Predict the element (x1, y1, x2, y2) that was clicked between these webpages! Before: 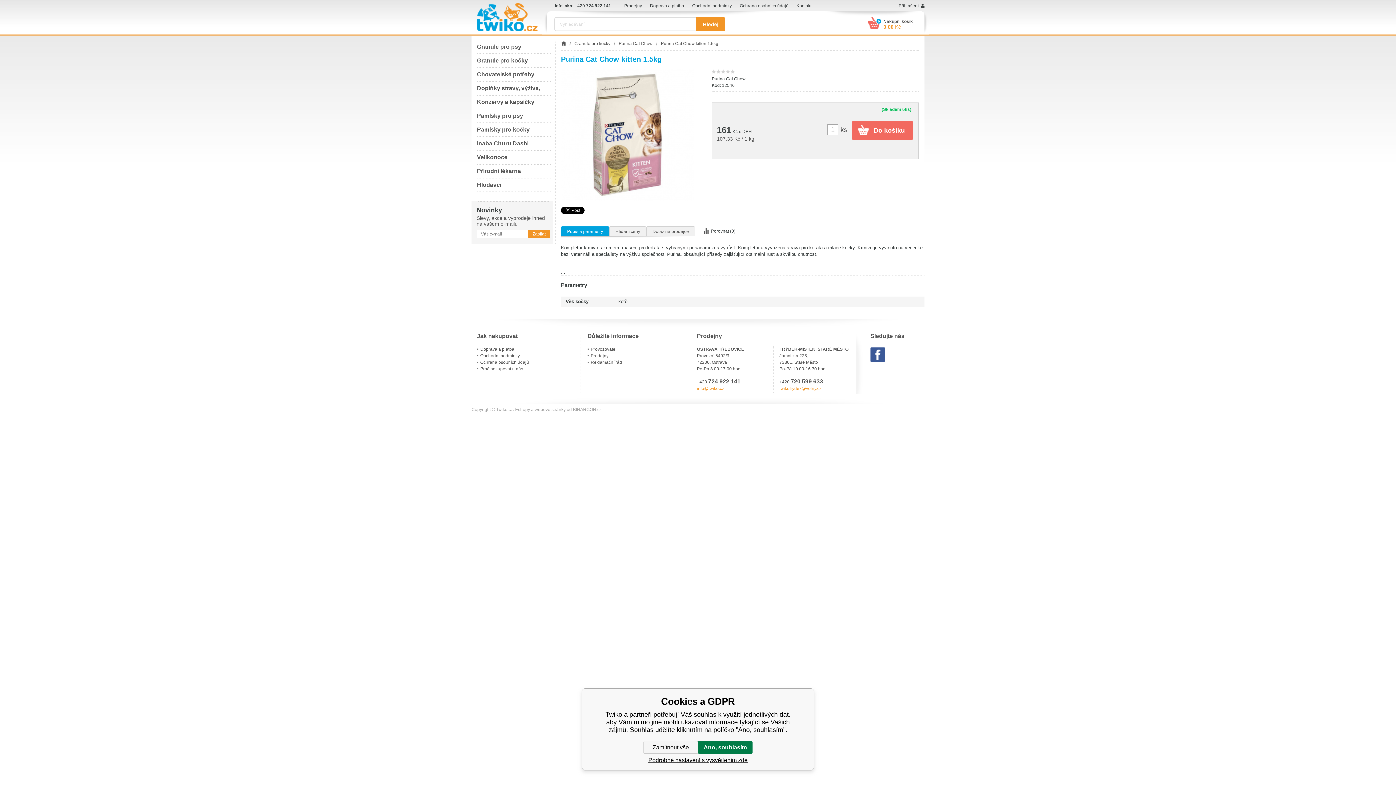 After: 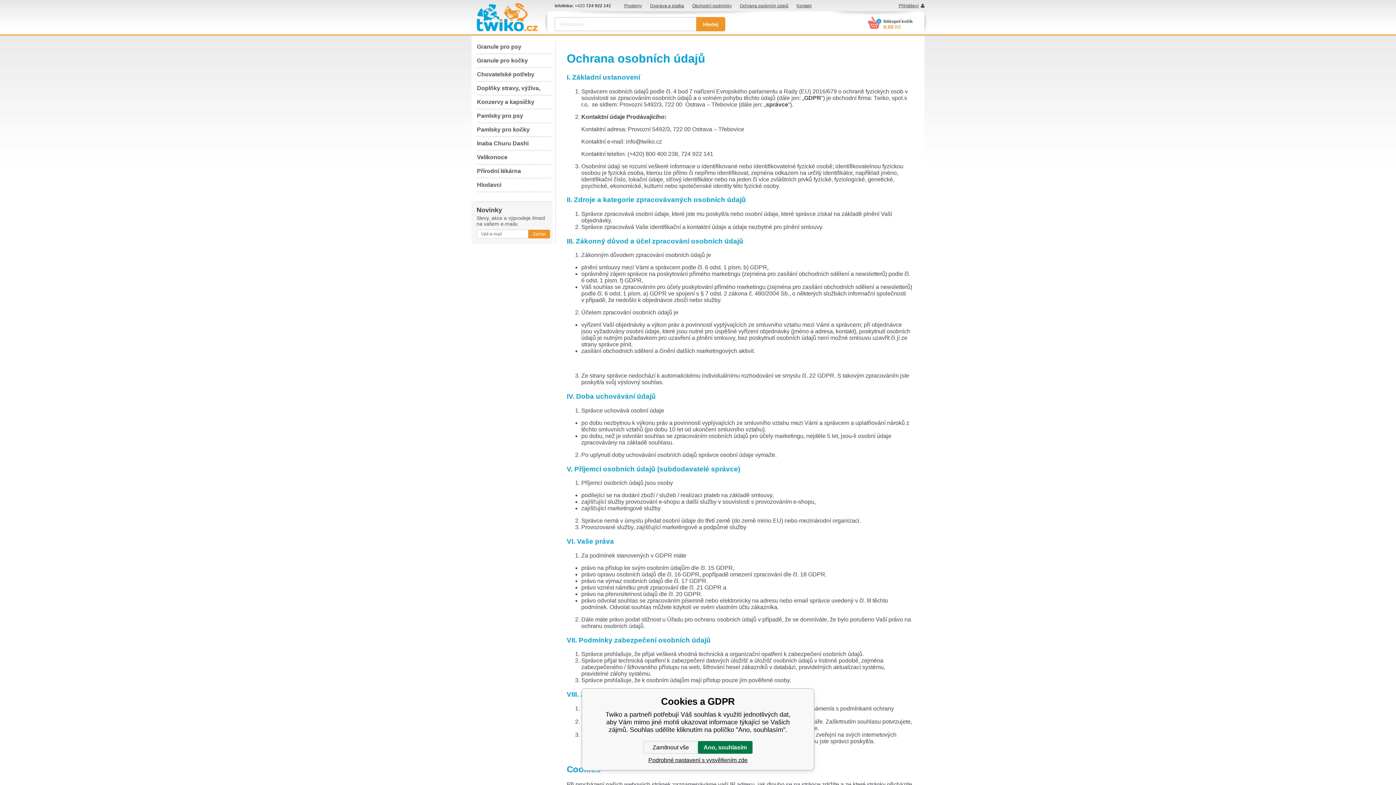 Action: bbox: (480, 360, 529, 365) label: Ochrana osobních údajů